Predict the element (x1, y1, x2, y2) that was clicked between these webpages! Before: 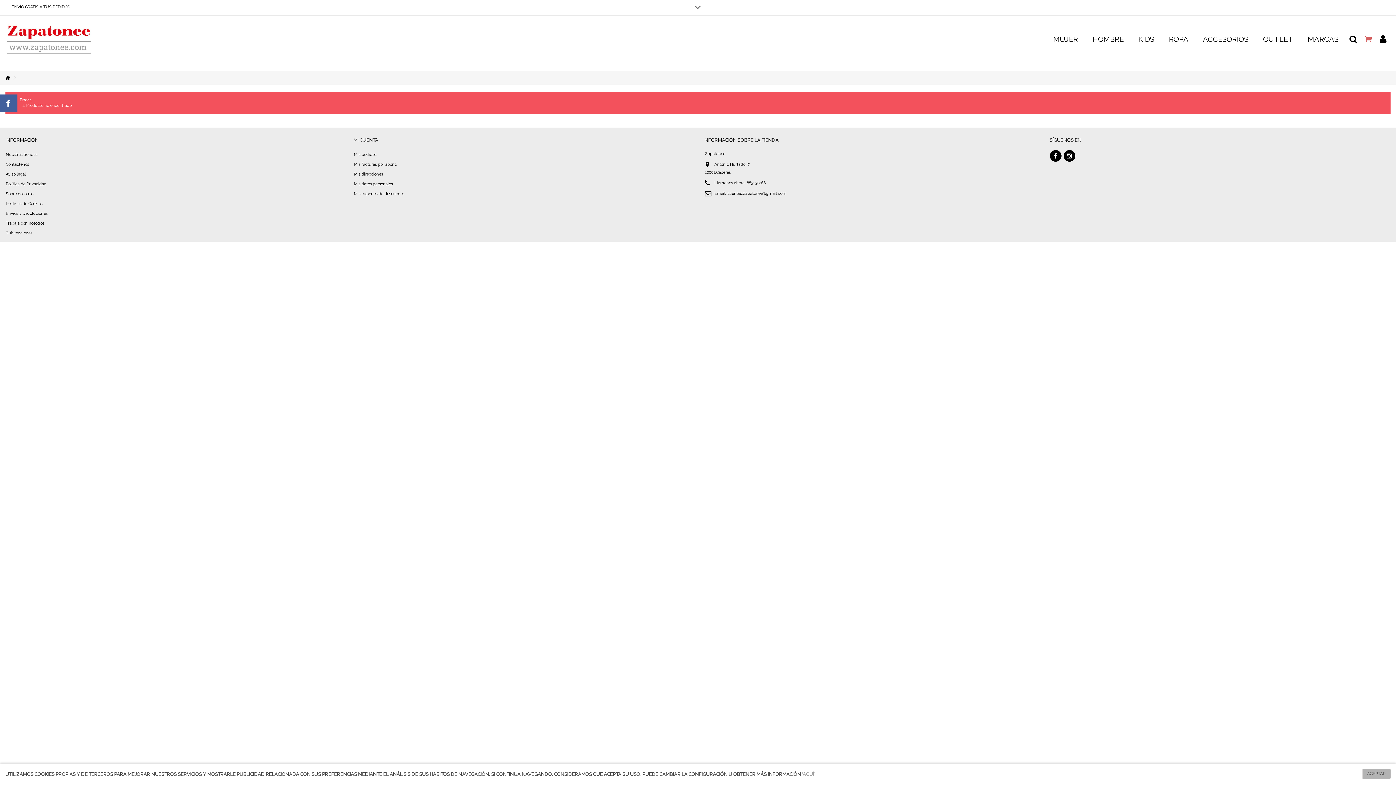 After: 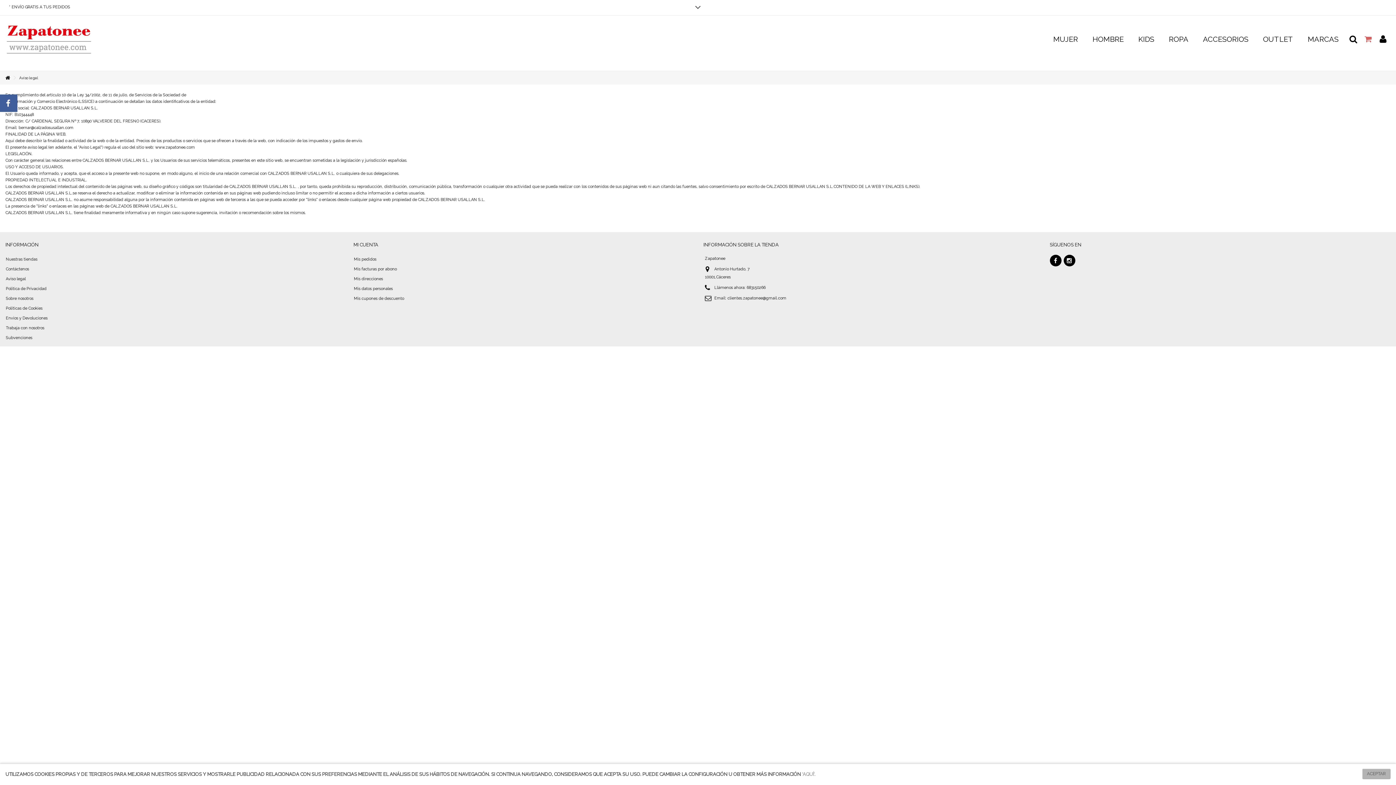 Action: bbox: (5, 171, 346, 177) label: Aviso legal